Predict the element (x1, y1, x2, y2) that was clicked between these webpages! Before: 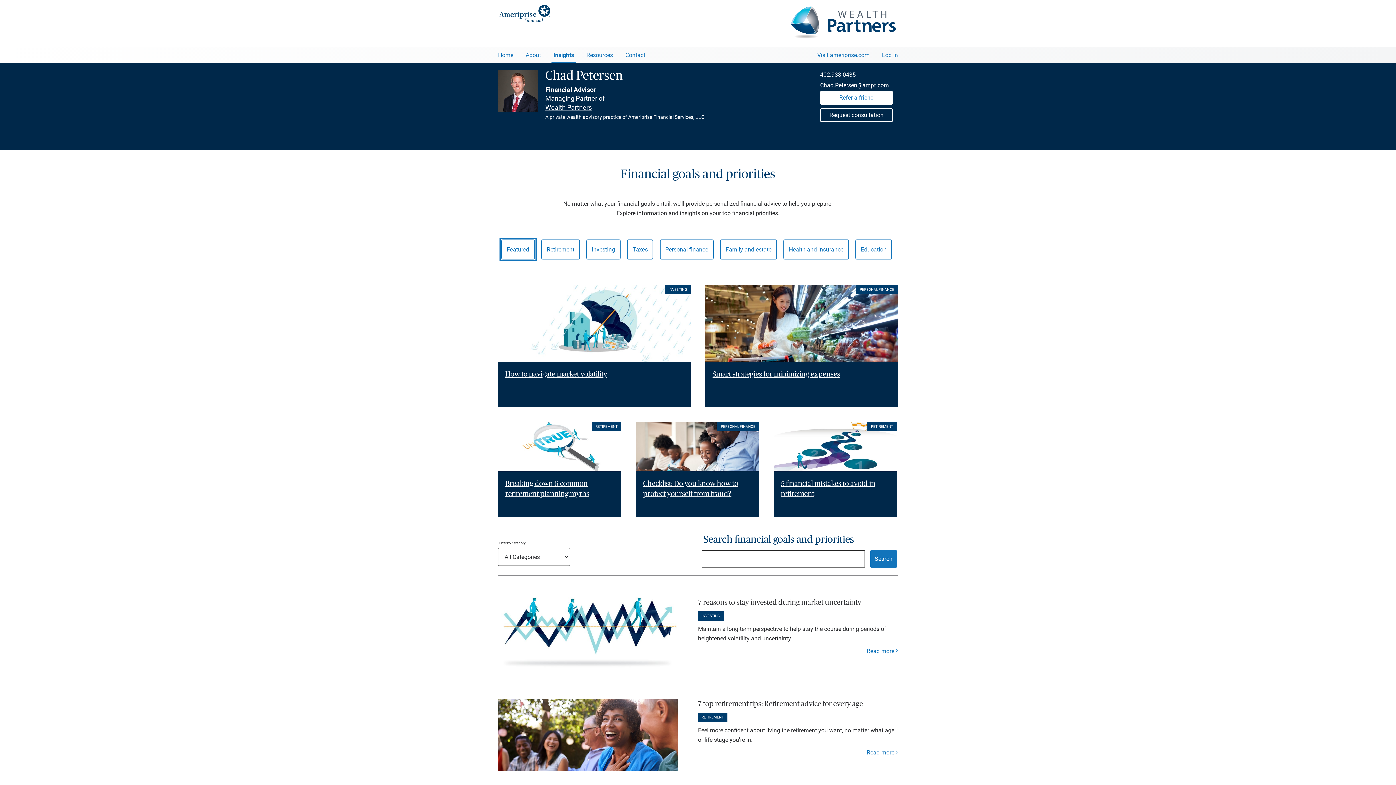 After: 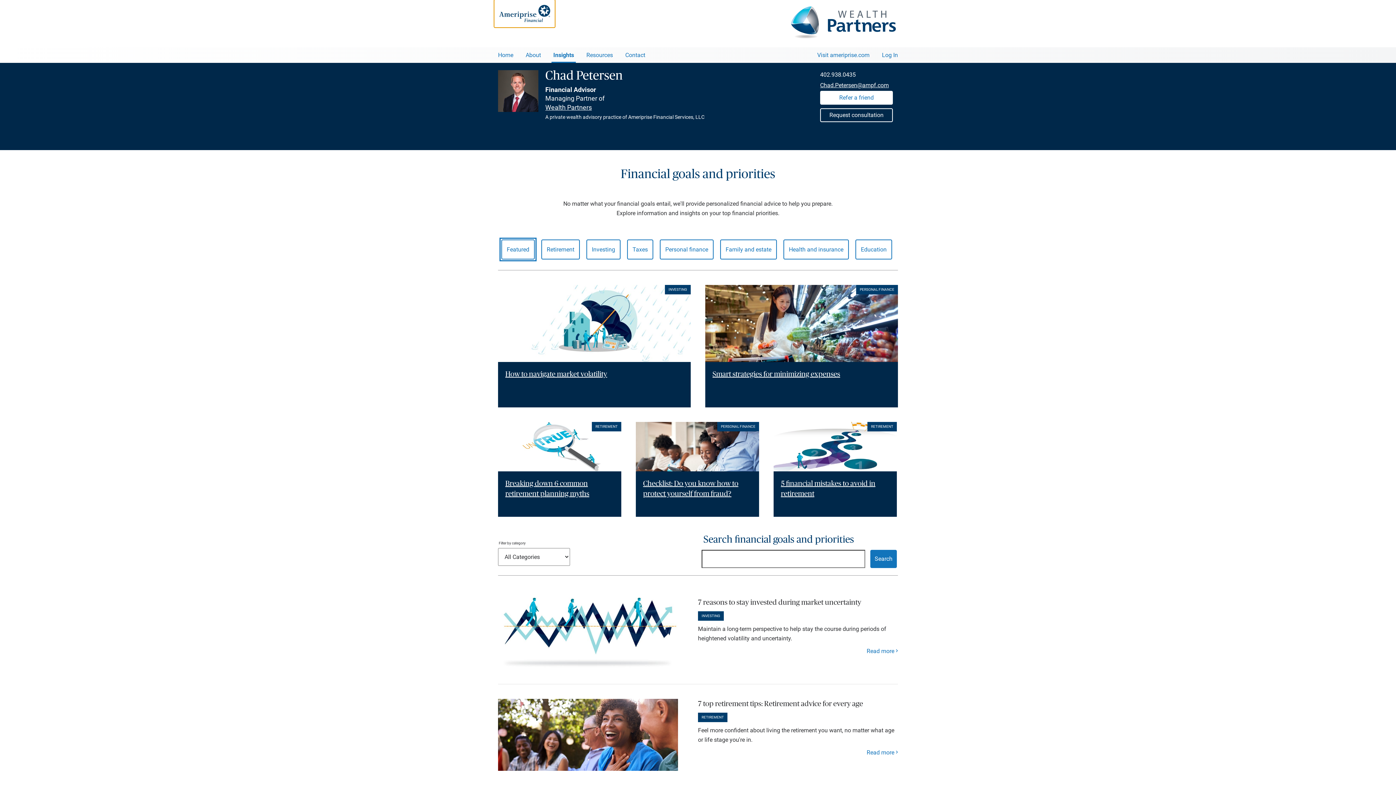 Action: bbox: (494, 0, 554, 27)